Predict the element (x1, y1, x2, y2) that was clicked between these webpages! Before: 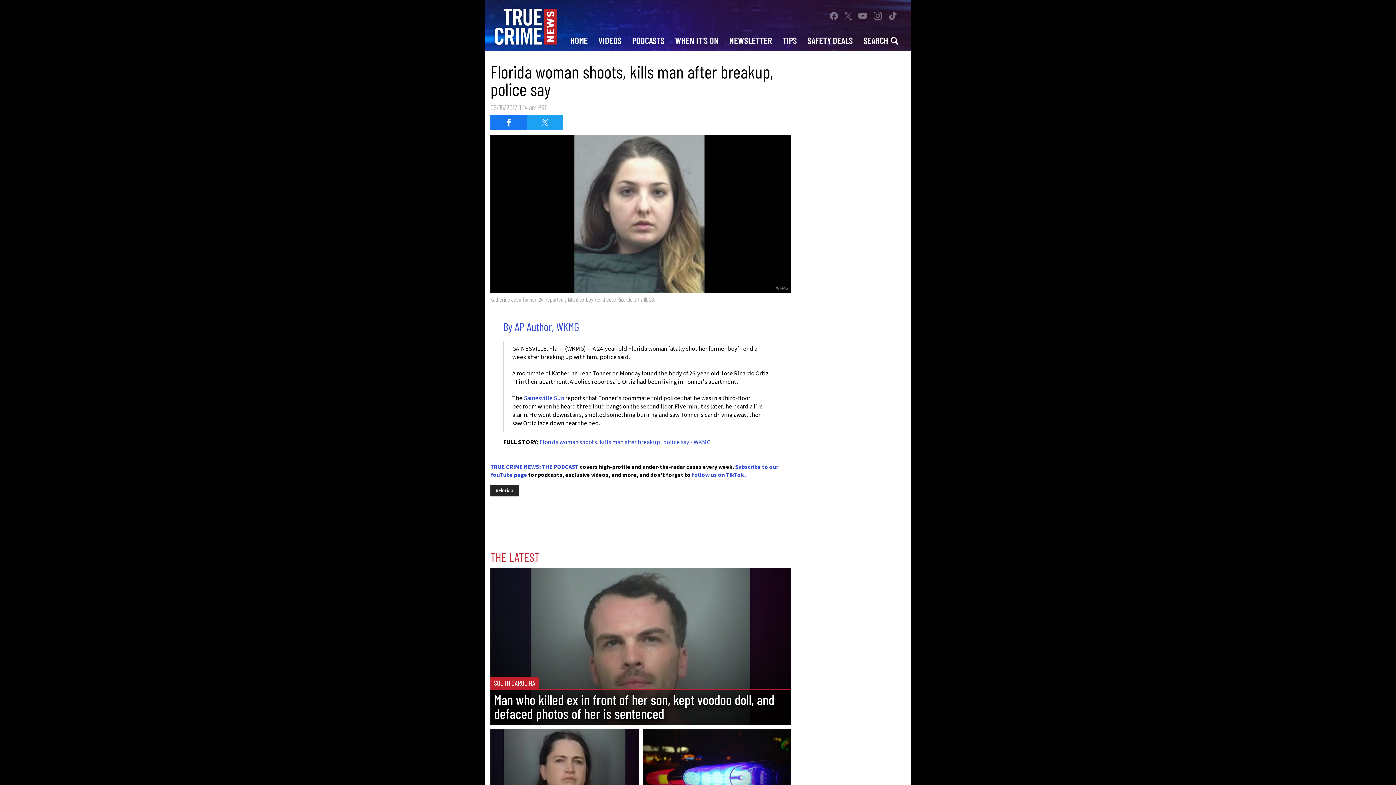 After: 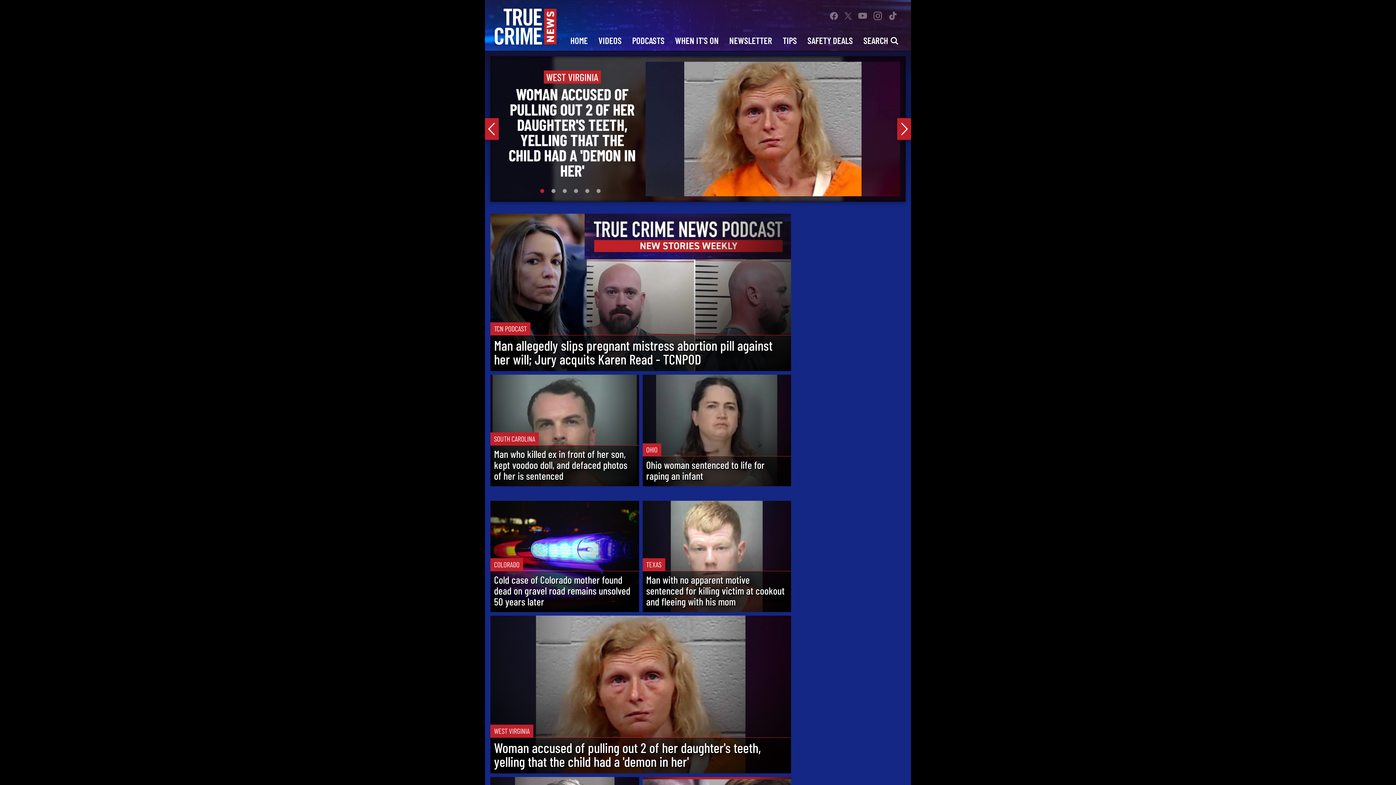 Action: bbox: (494, 8, 556, 45)